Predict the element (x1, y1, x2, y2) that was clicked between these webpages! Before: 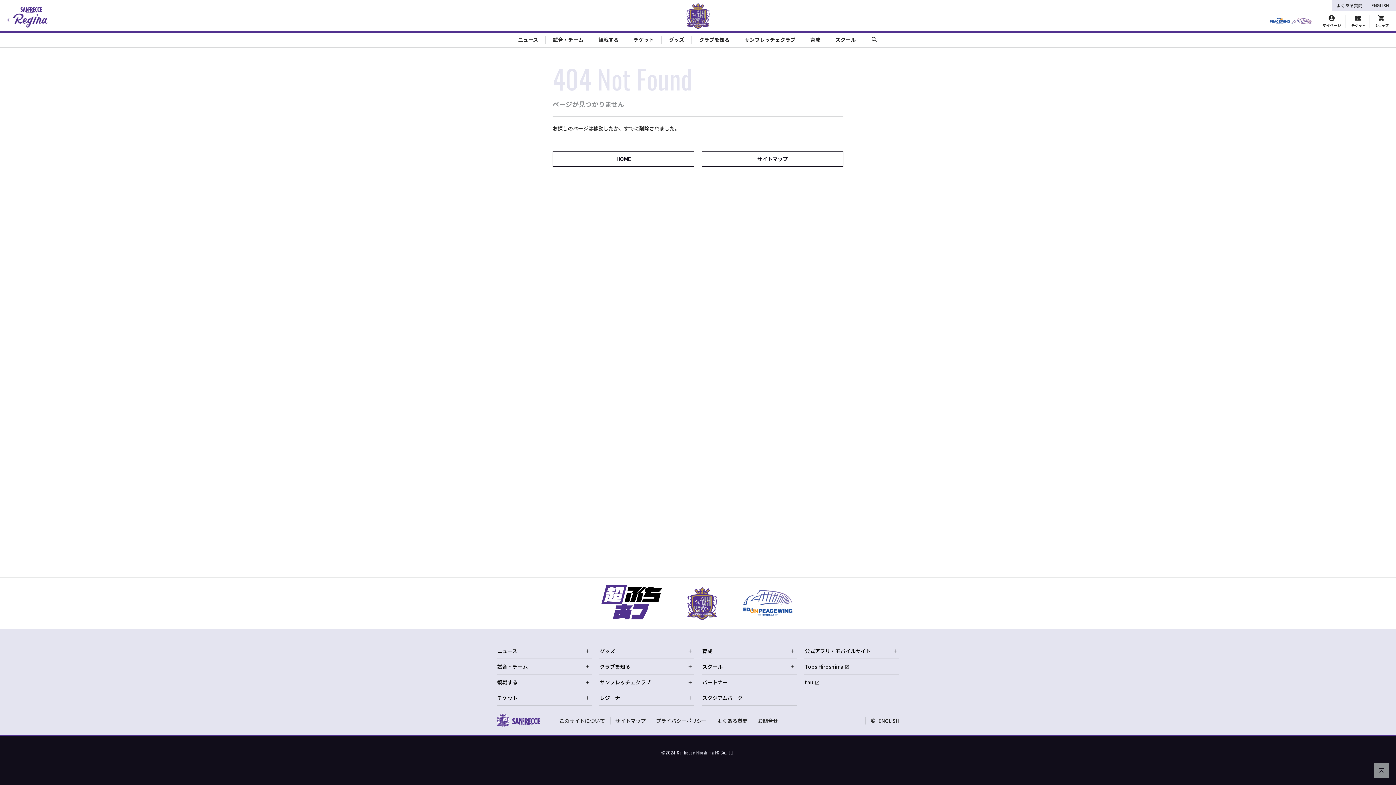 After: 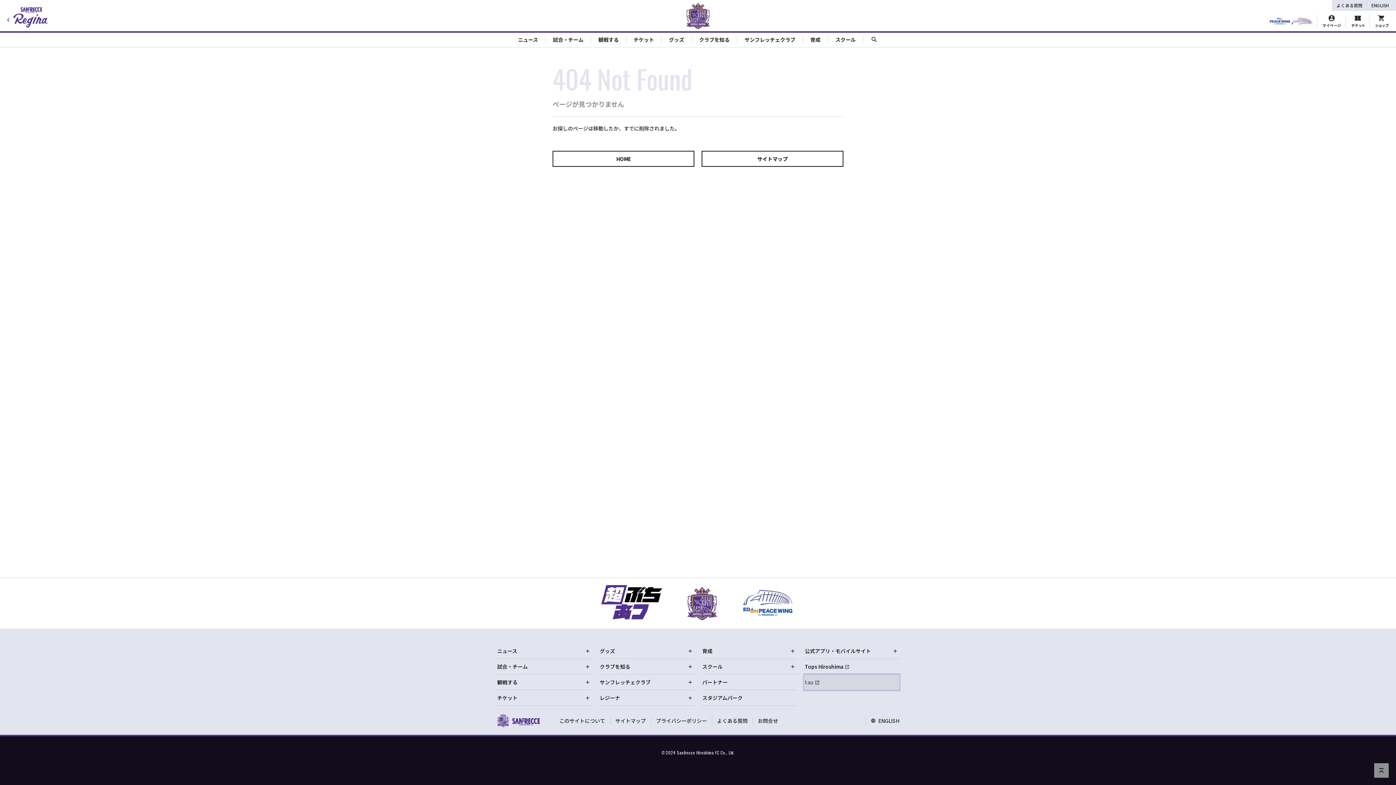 Action: bbox: (804, 674, 899, 690) label: tau